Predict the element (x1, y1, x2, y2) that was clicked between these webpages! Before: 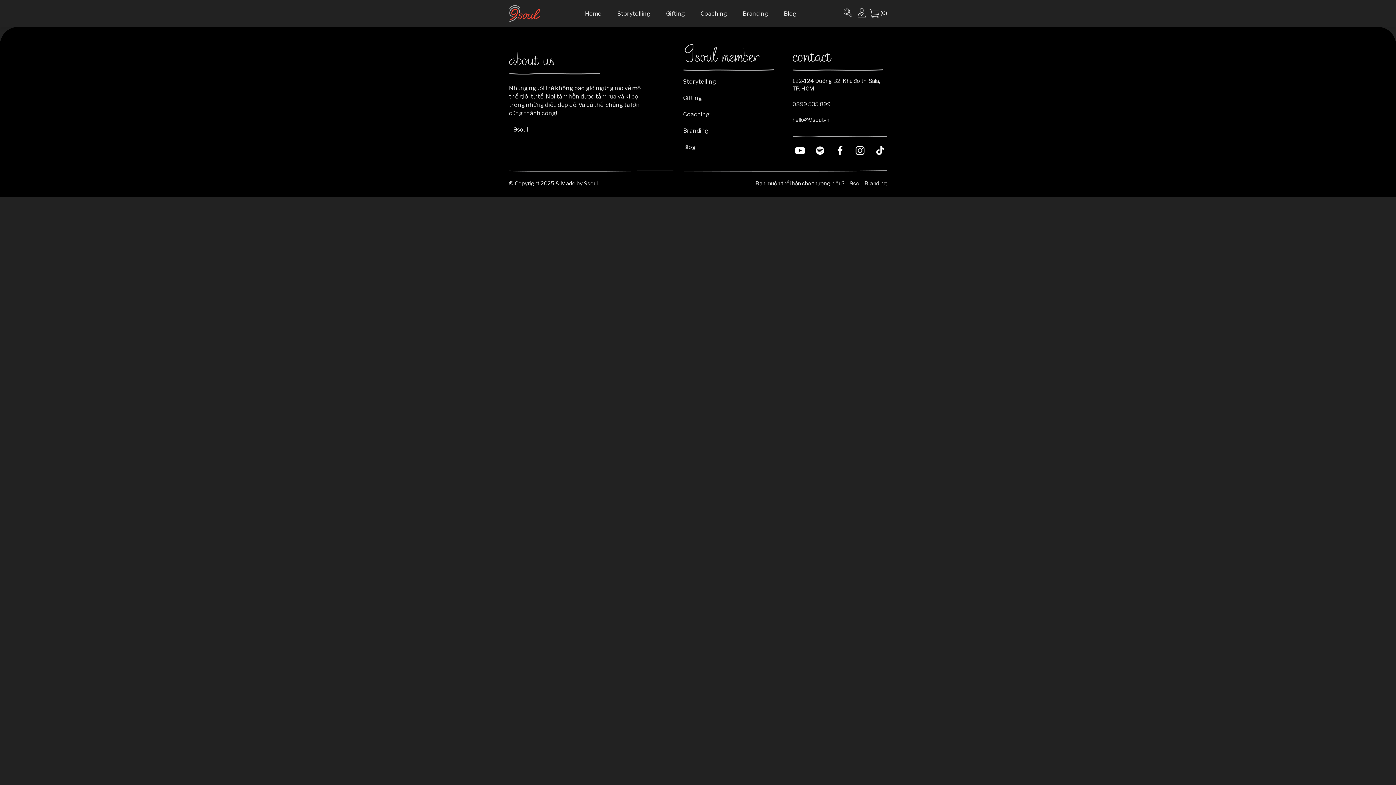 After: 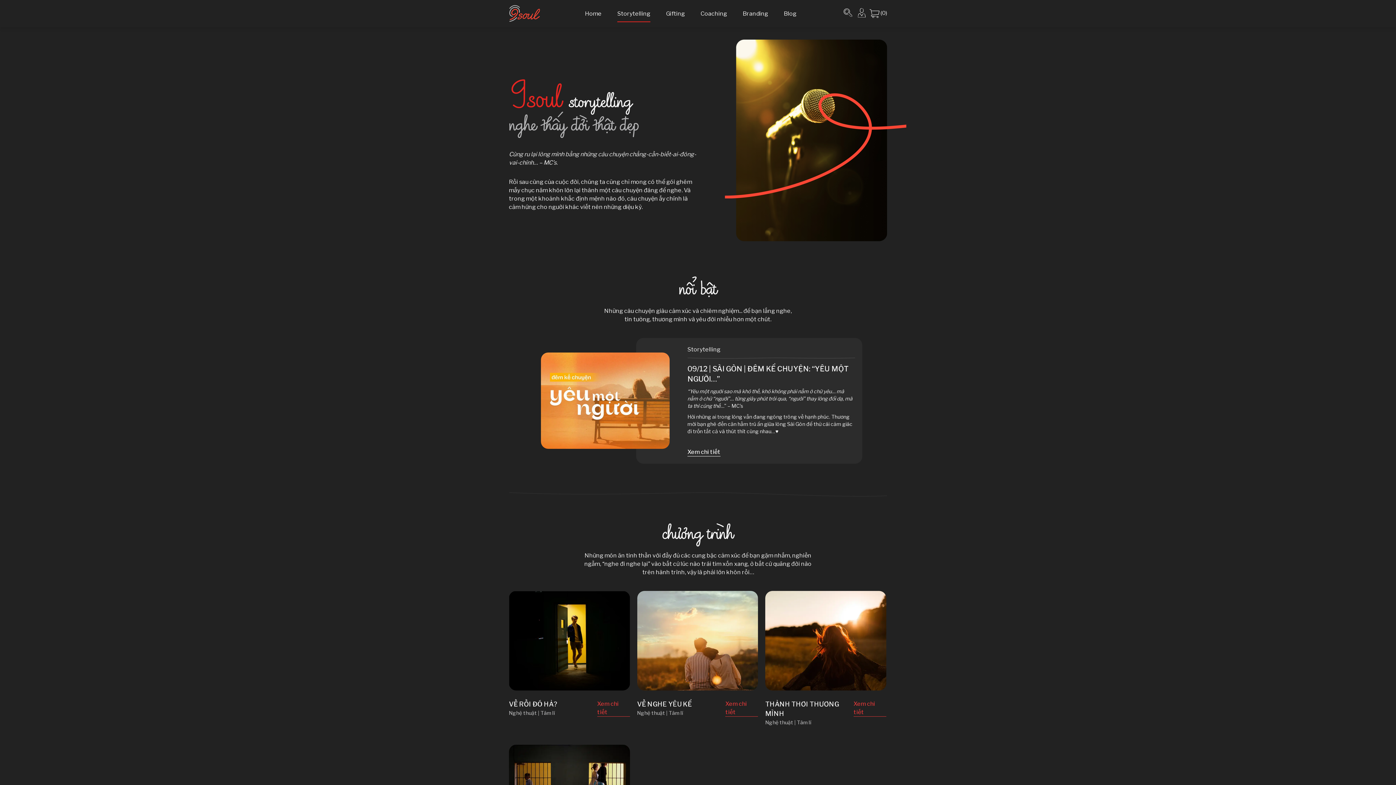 Action: bbox: (617, 10, 650, 21) label: Storytelling